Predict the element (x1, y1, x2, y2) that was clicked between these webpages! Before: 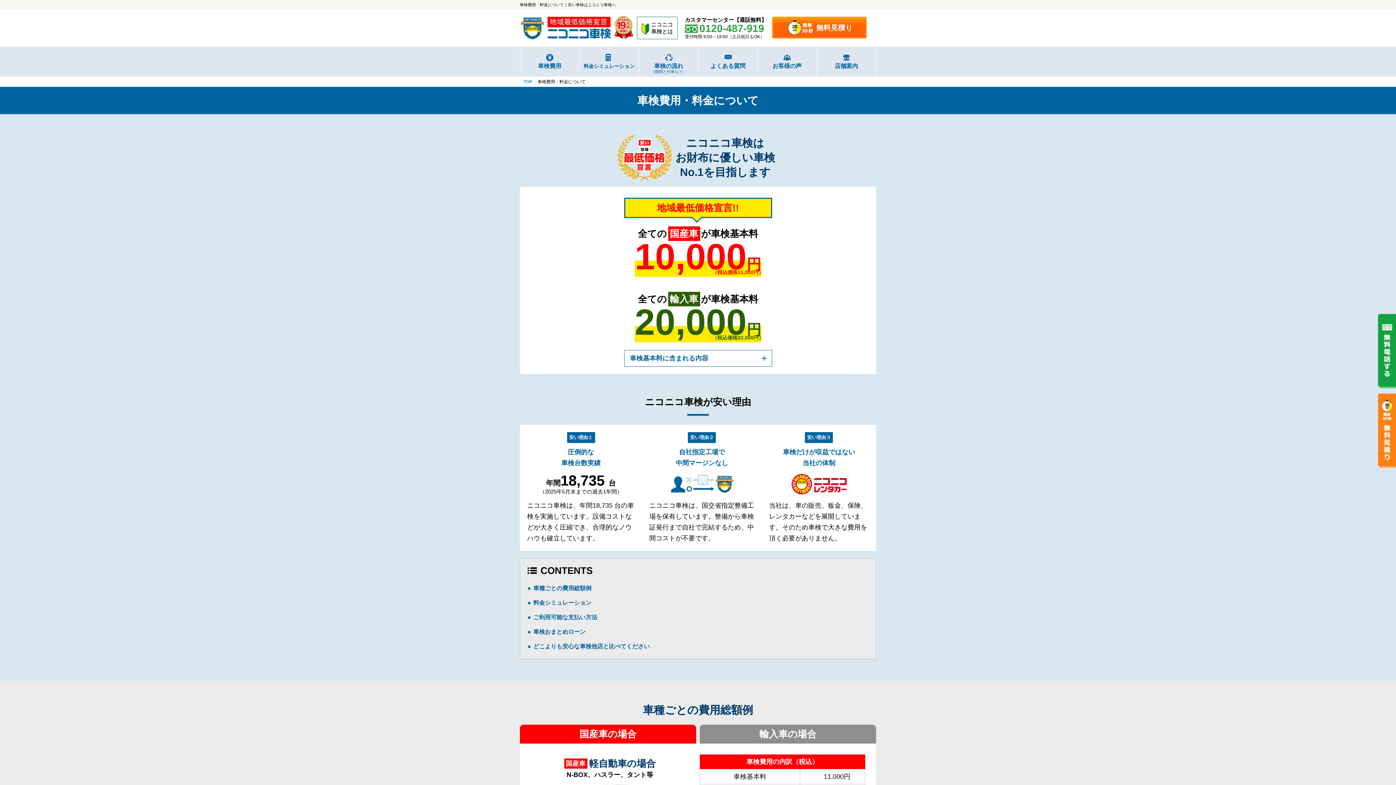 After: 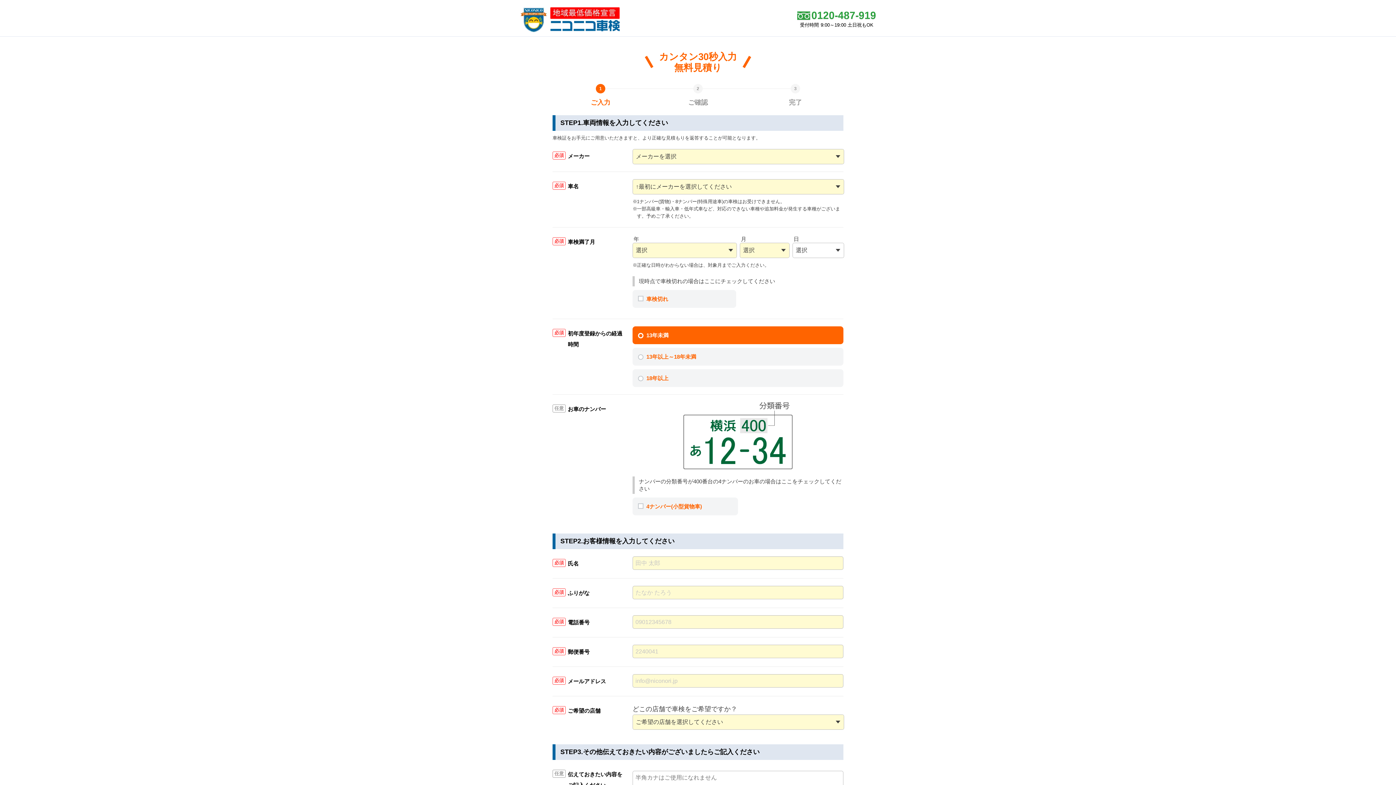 Action: bbox: (1378, 462, 1396, 469)